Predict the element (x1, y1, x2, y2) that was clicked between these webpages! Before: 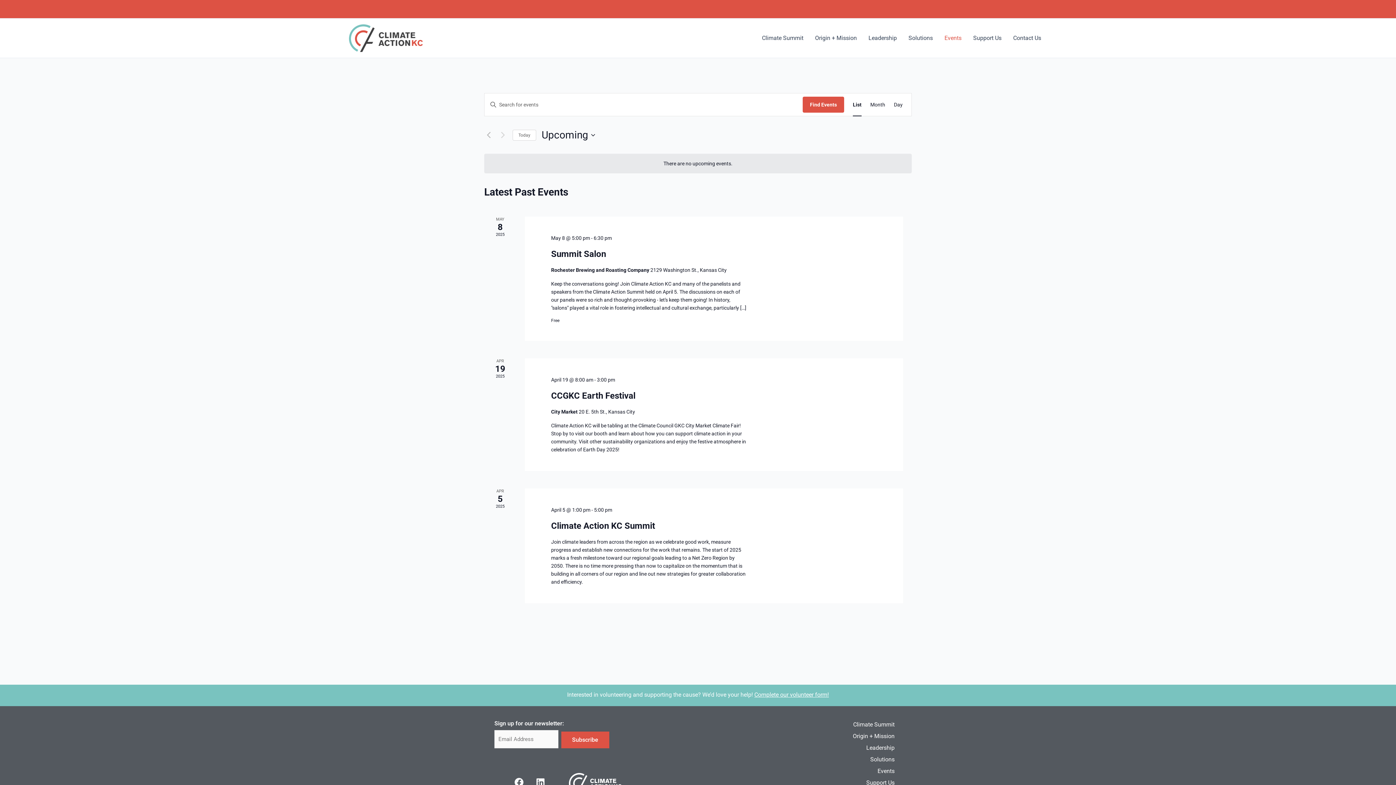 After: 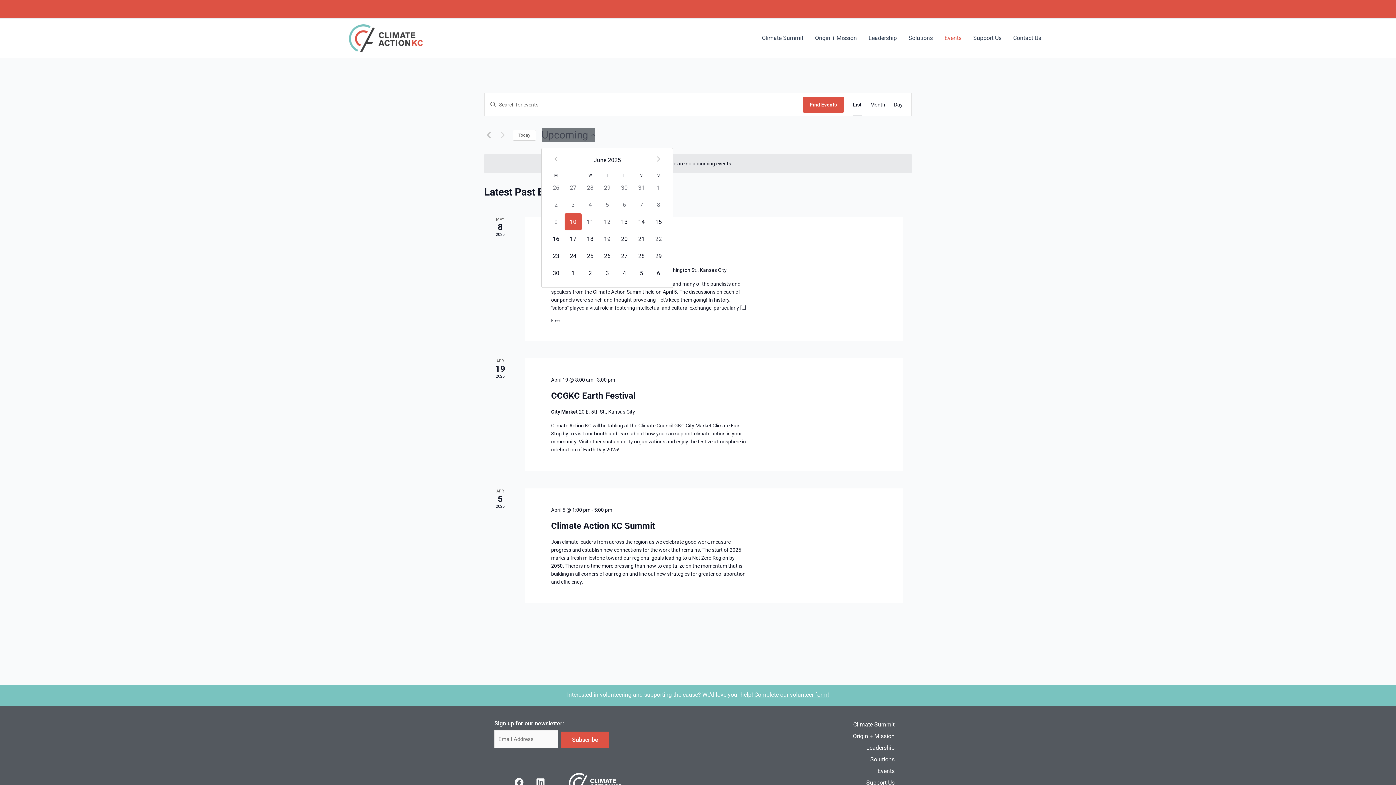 Action: bbox: (541, 128, 595, 142) label: Click to toggle datepicker